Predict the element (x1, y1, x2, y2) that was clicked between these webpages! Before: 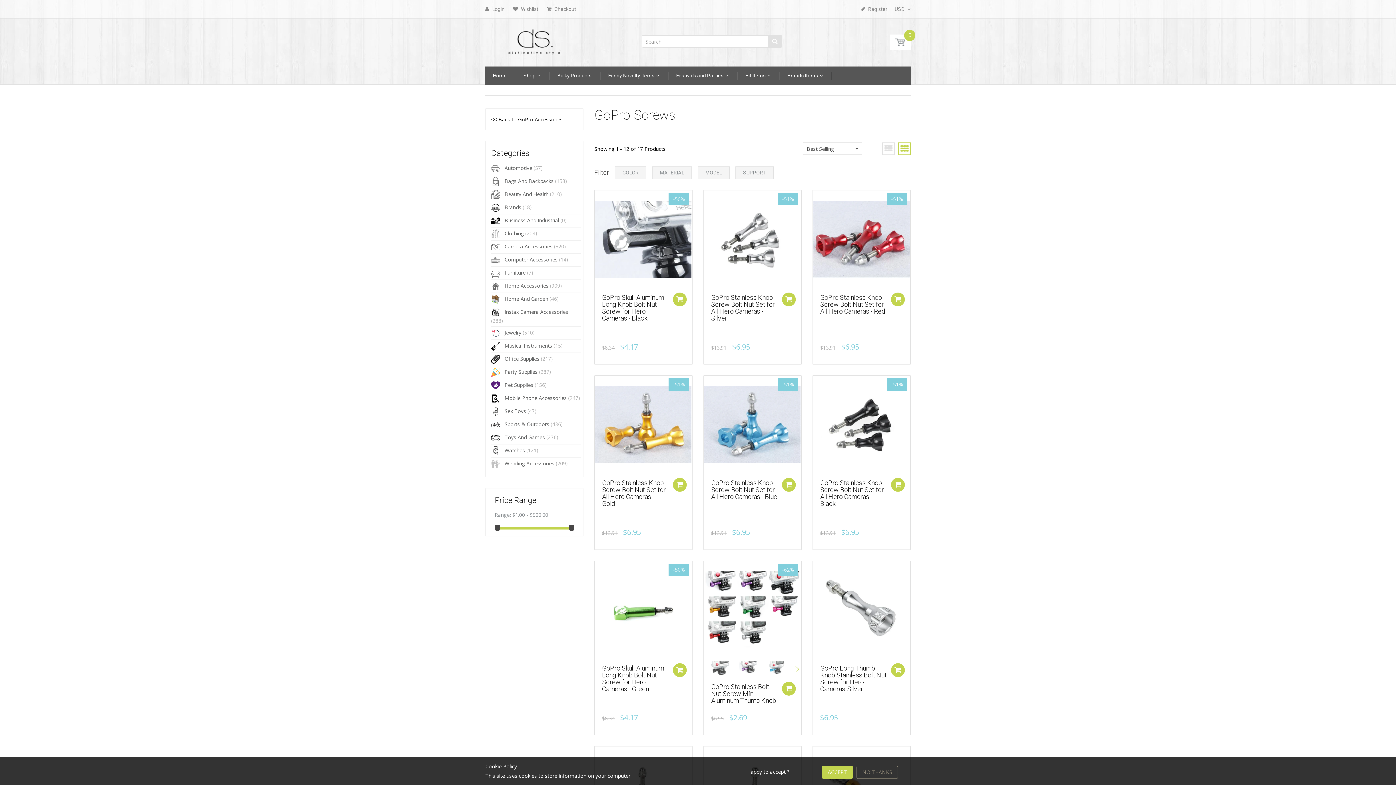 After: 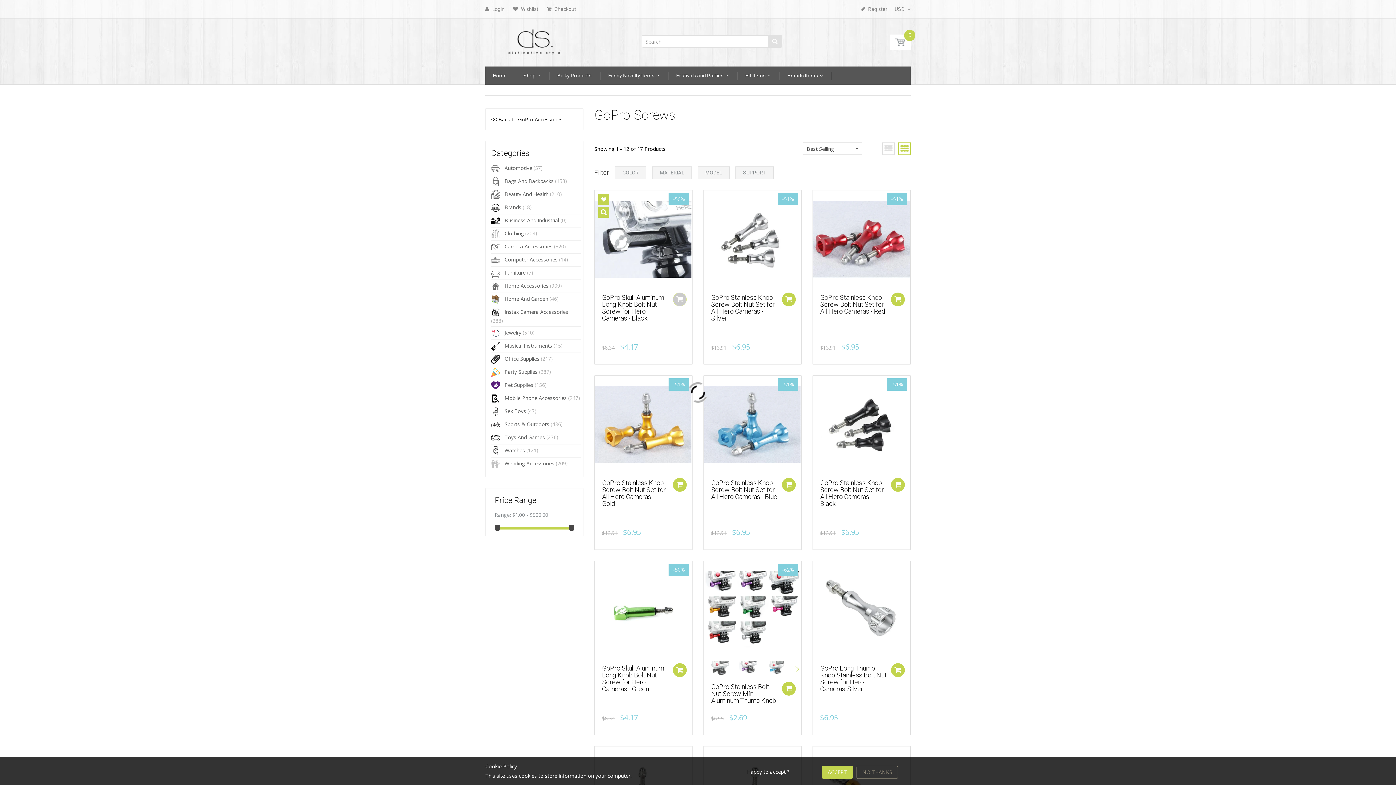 Action: bbox: (673, 292, 686, 306)